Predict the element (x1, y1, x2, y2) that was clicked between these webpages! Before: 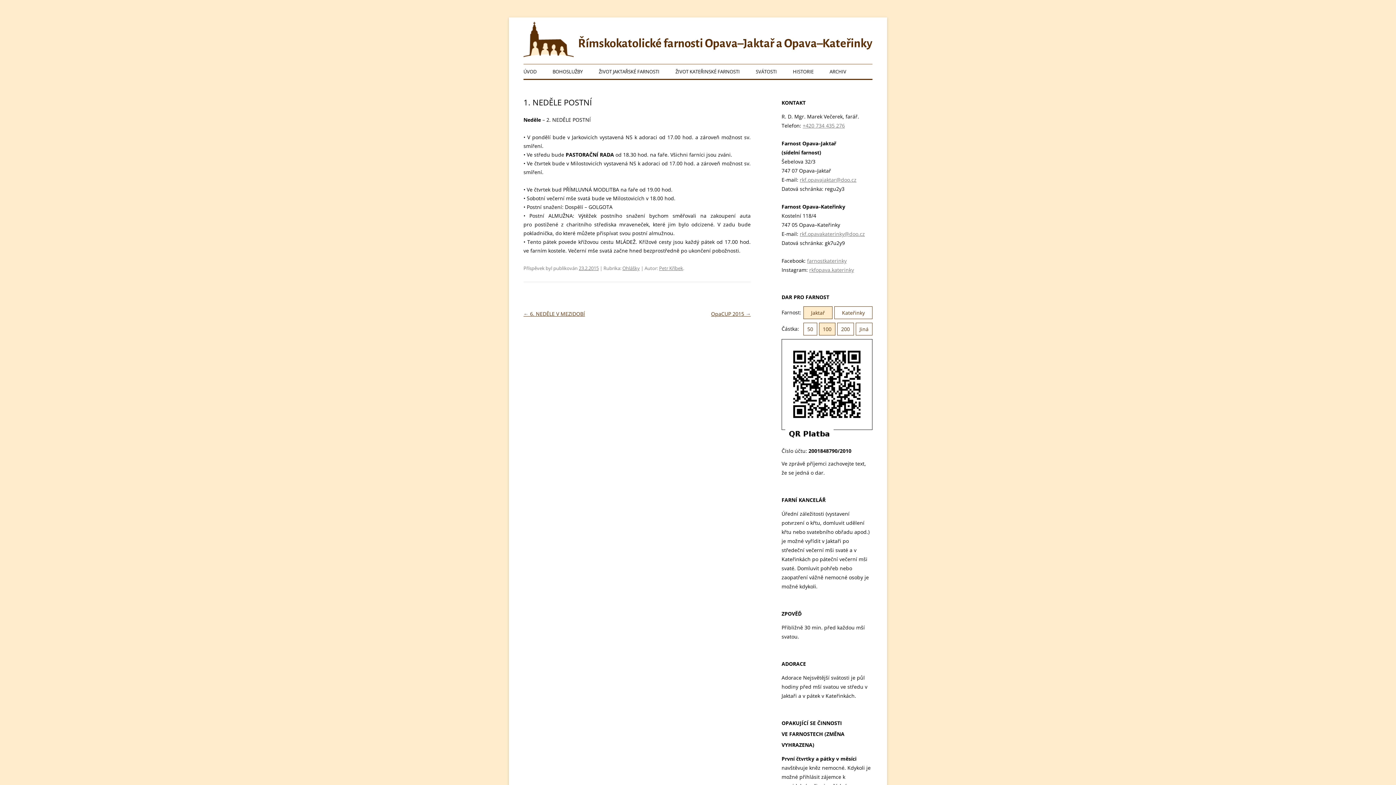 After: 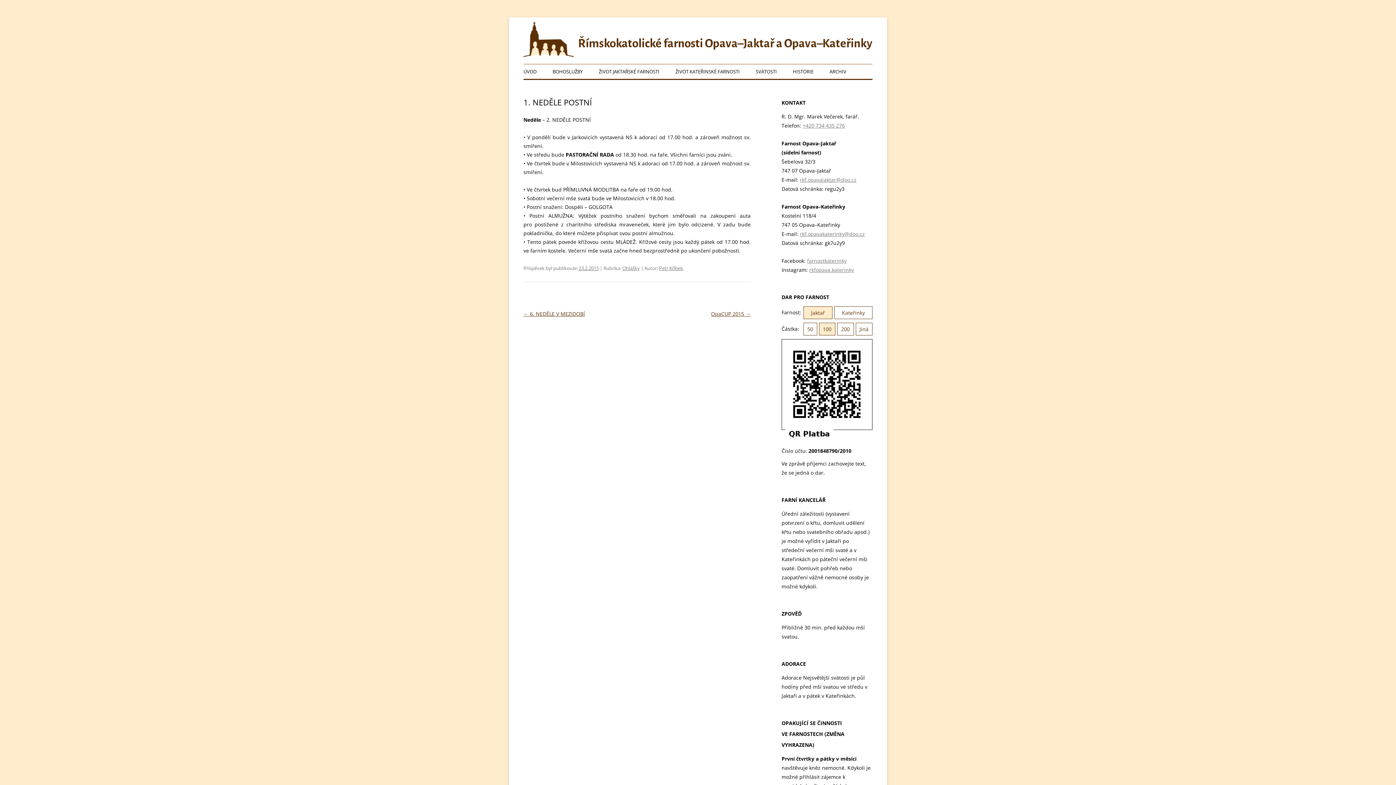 Action: label: 23.2.2015 bbox: (578, 265, 598, 271)